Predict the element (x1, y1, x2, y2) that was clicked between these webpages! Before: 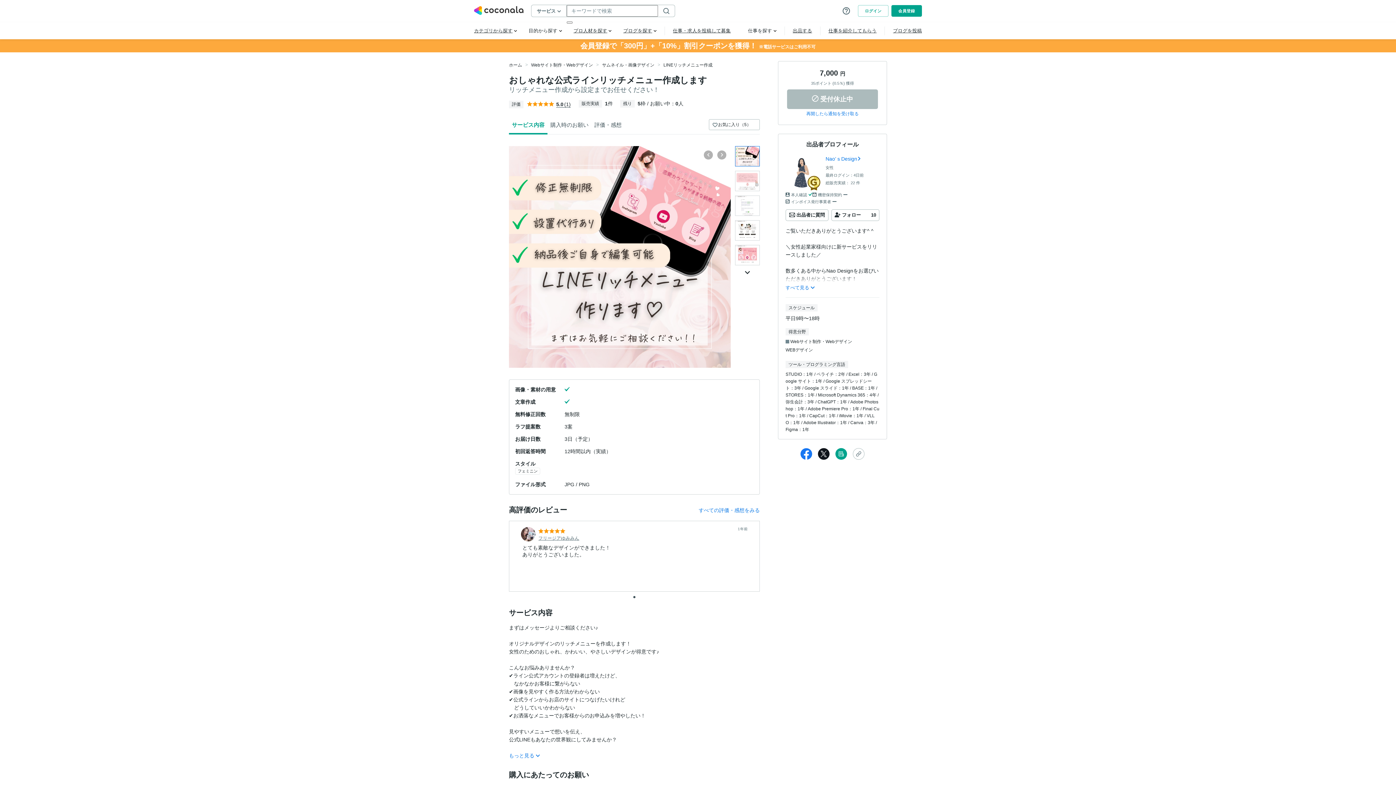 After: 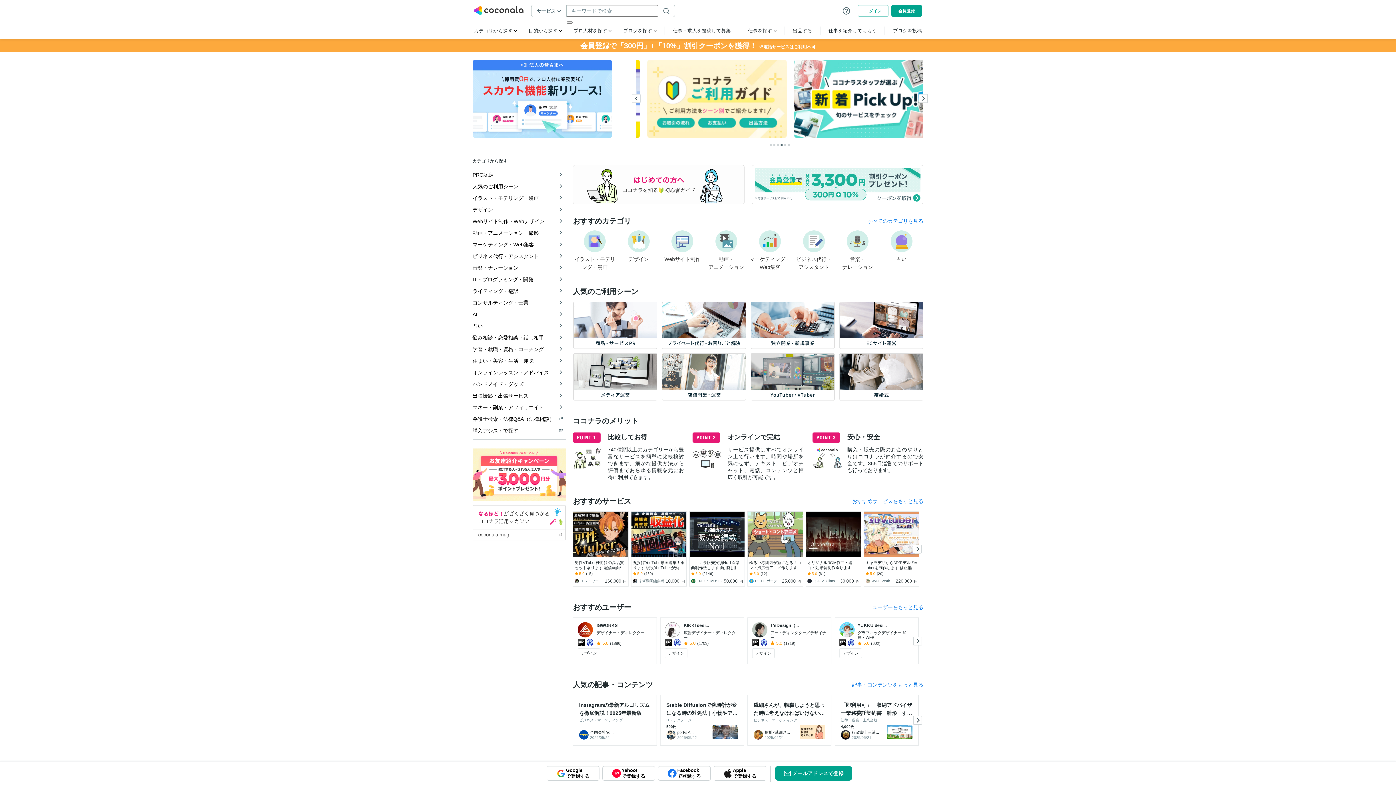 Action: label: ホーム bbox: (509, 61, 525, 68)